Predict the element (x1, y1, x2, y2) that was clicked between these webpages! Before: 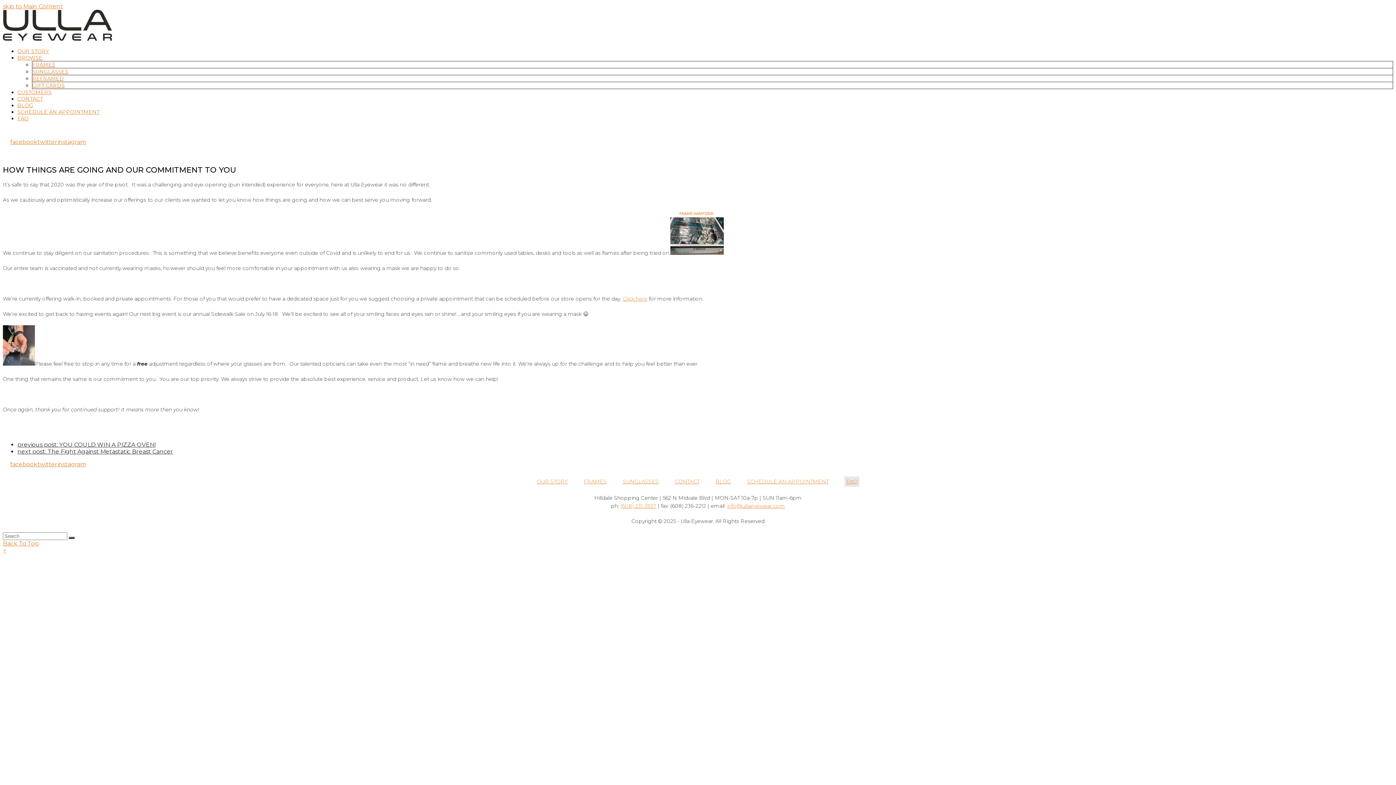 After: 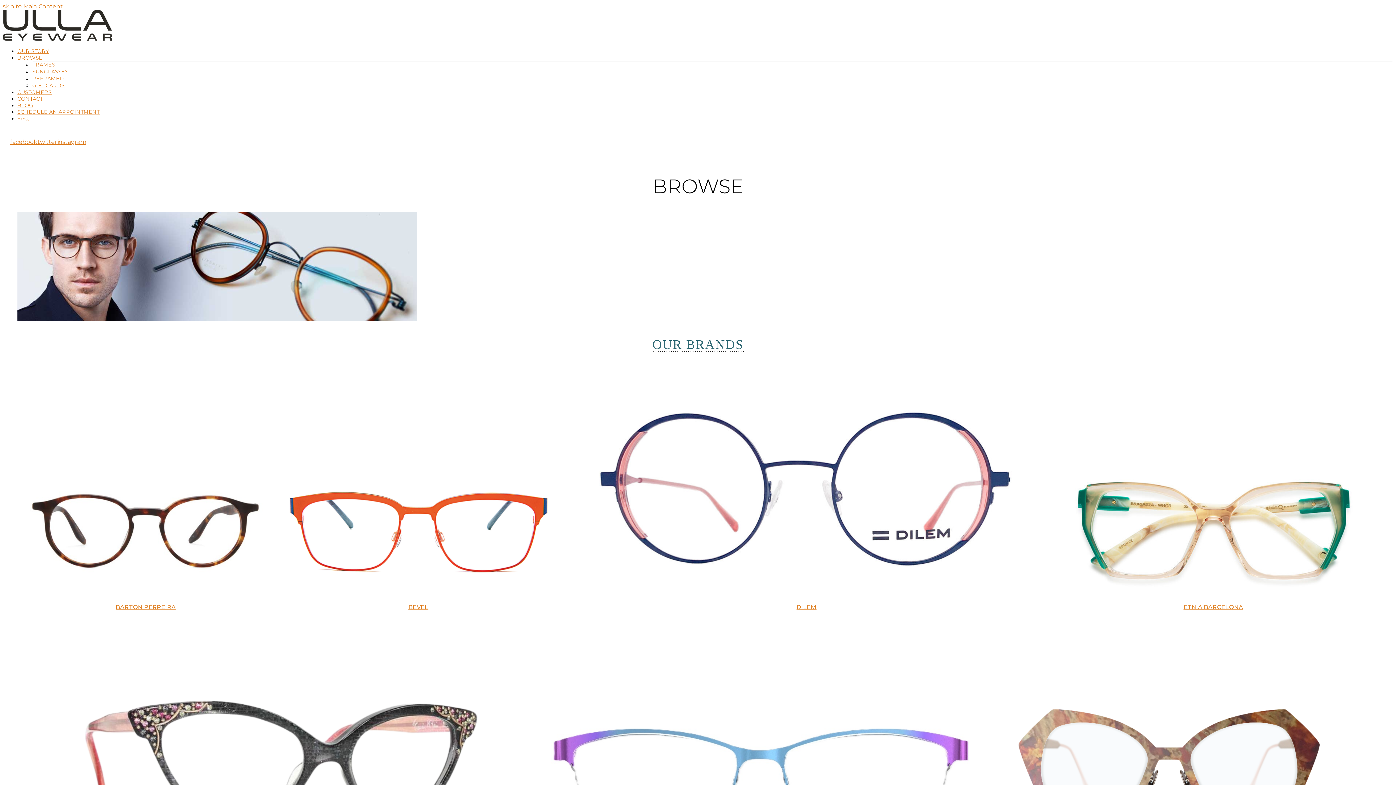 Action: bbox: (584, 478, 606, 485) label: FRAMES